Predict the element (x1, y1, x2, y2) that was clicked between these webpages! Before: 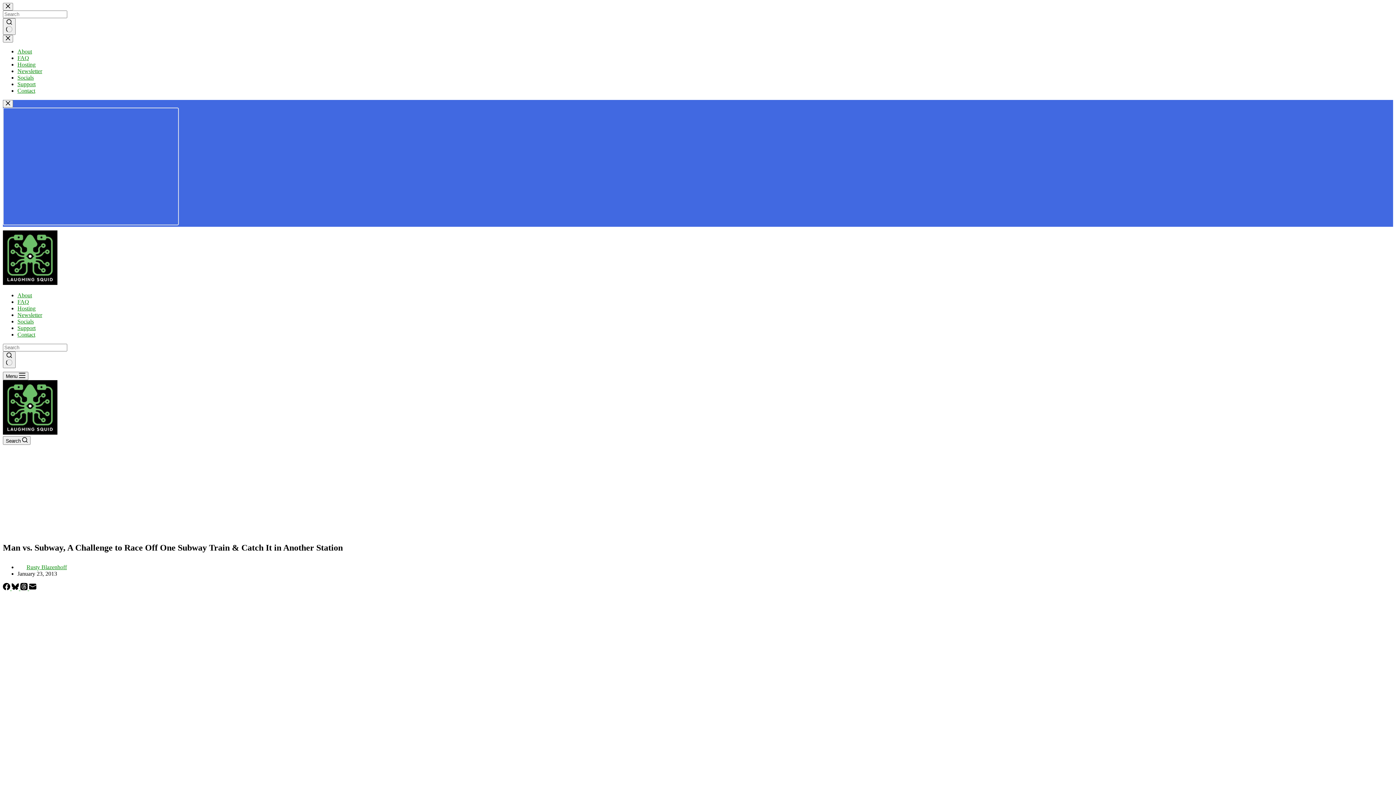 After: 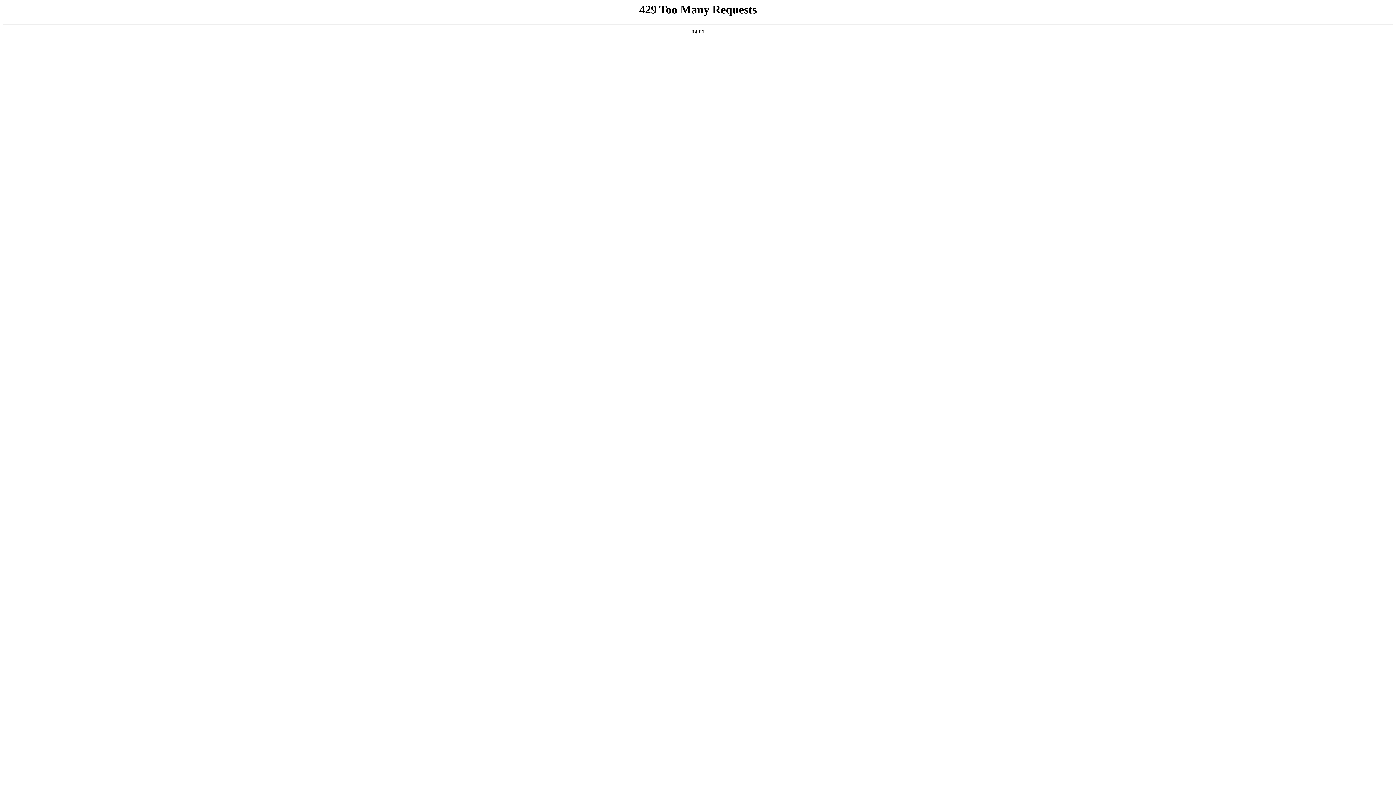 Action: label: Socials bbox: (17, 74, 33, 80)